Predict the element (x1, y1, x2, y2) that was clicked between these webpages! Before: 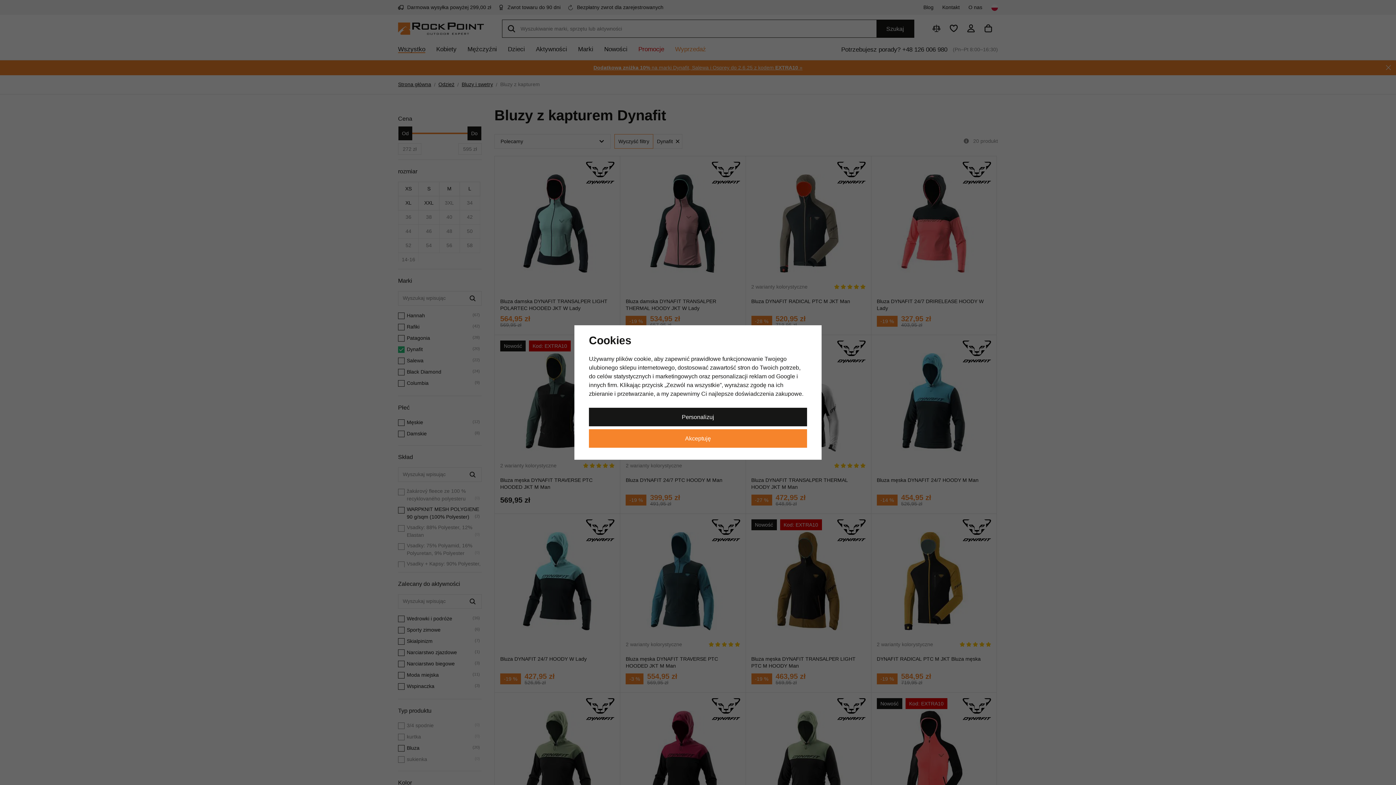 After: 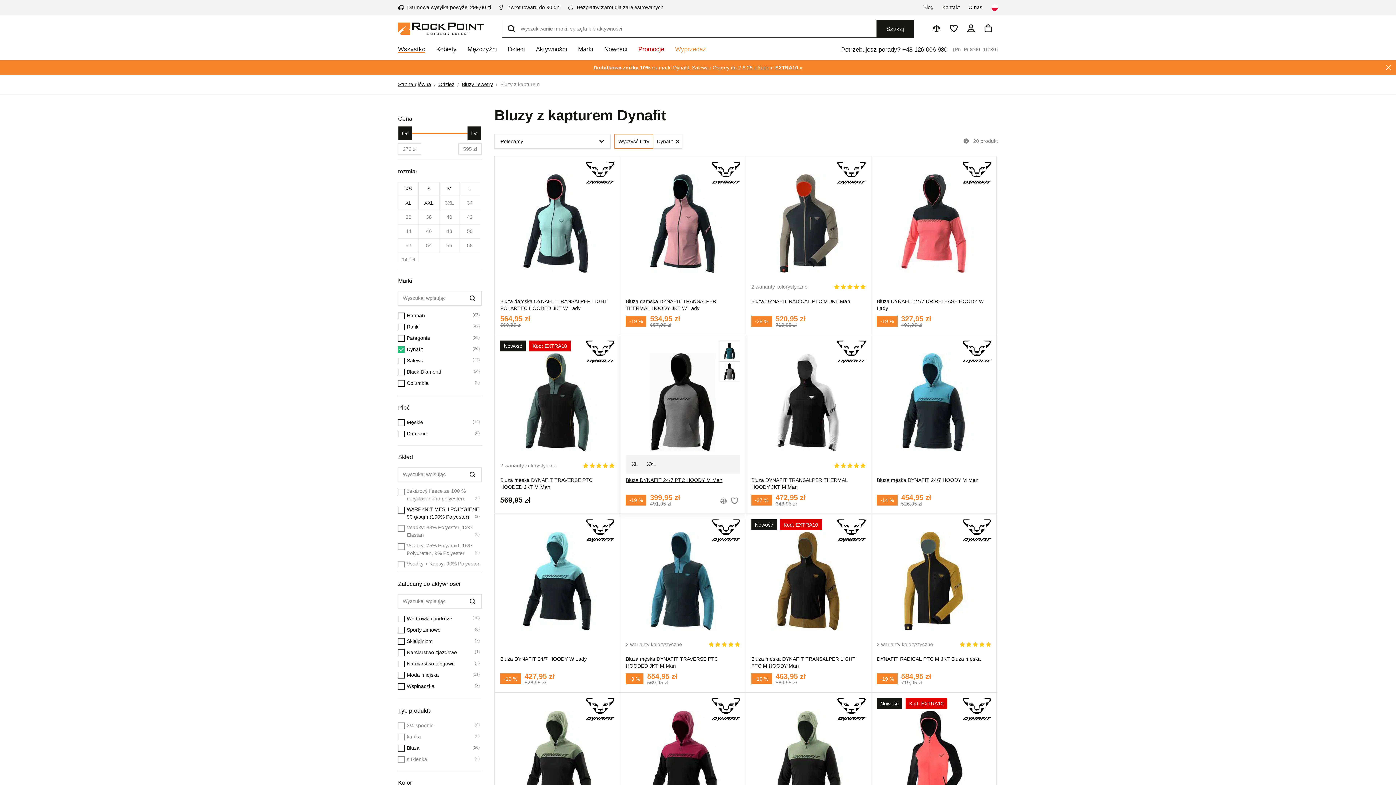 Action: bbox: (589, 429, 807, 447) label: Akceptuję